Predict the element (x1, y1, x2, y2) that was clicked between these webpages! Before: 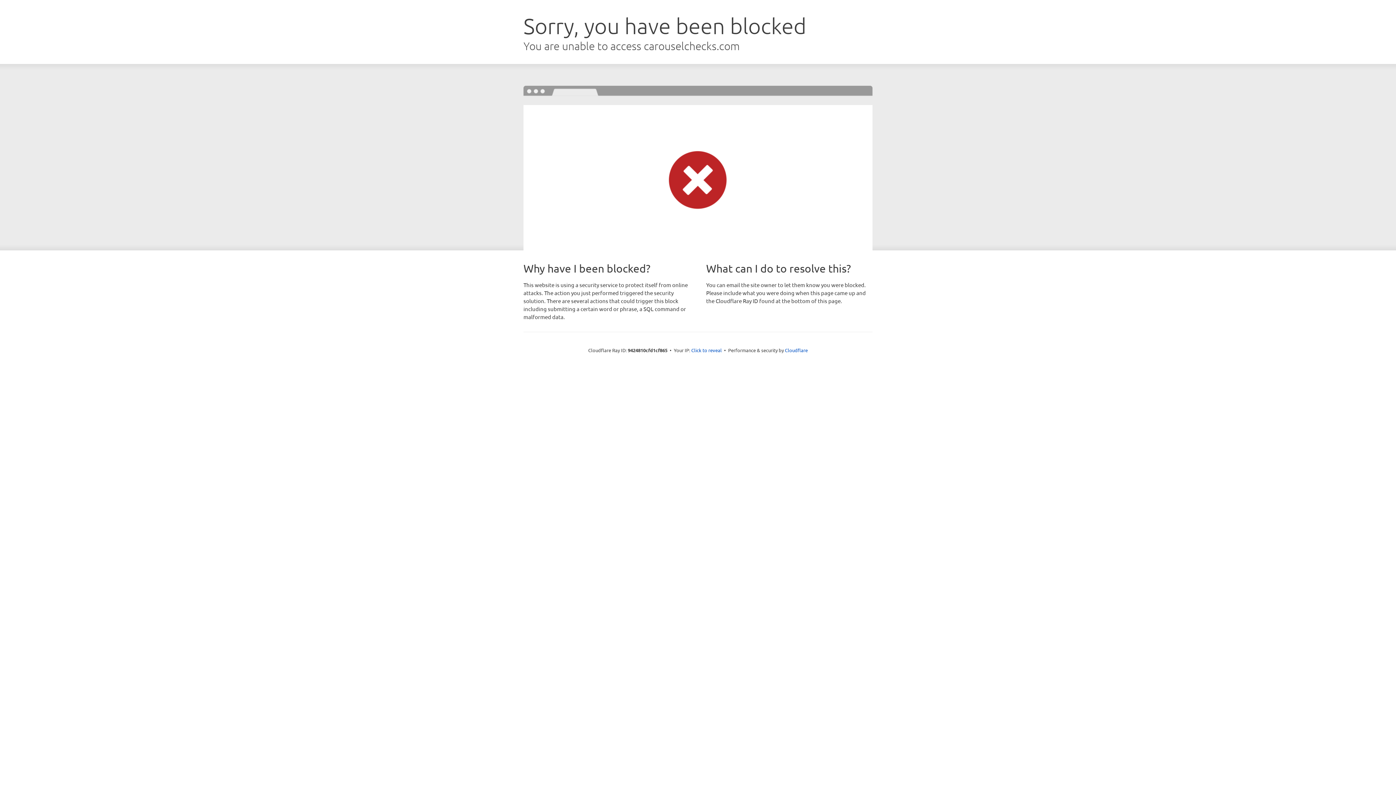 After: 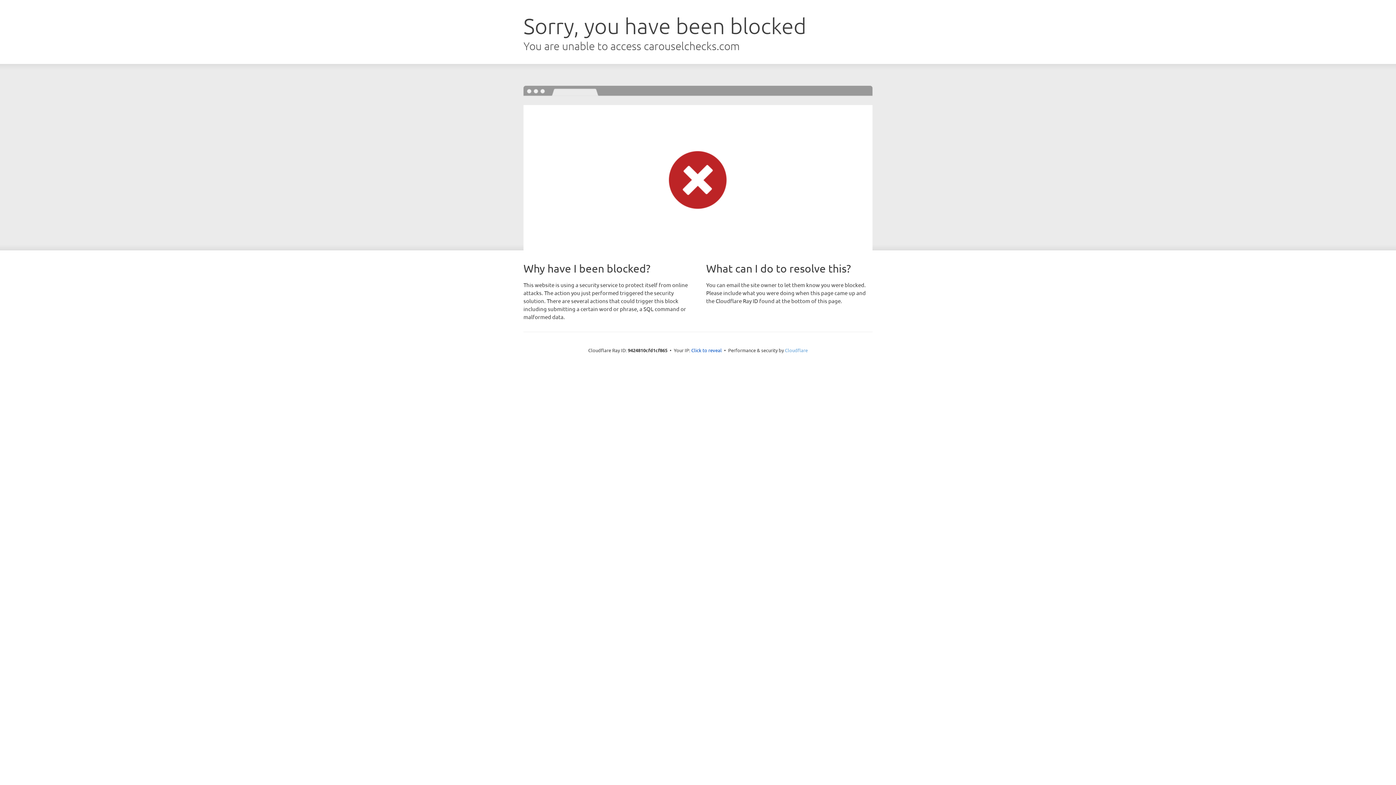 Action: label: Cloudflare bbox: (785, 347, 808, 353)